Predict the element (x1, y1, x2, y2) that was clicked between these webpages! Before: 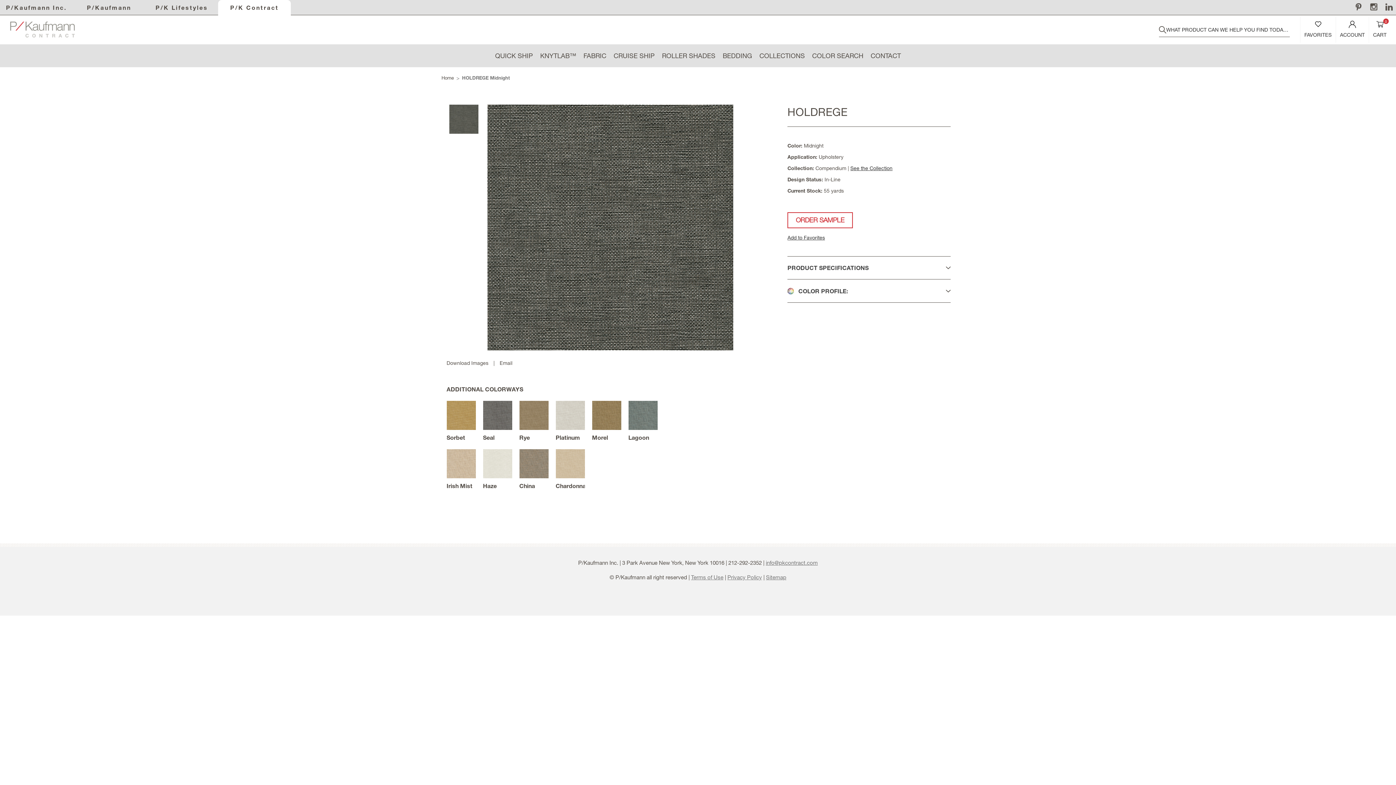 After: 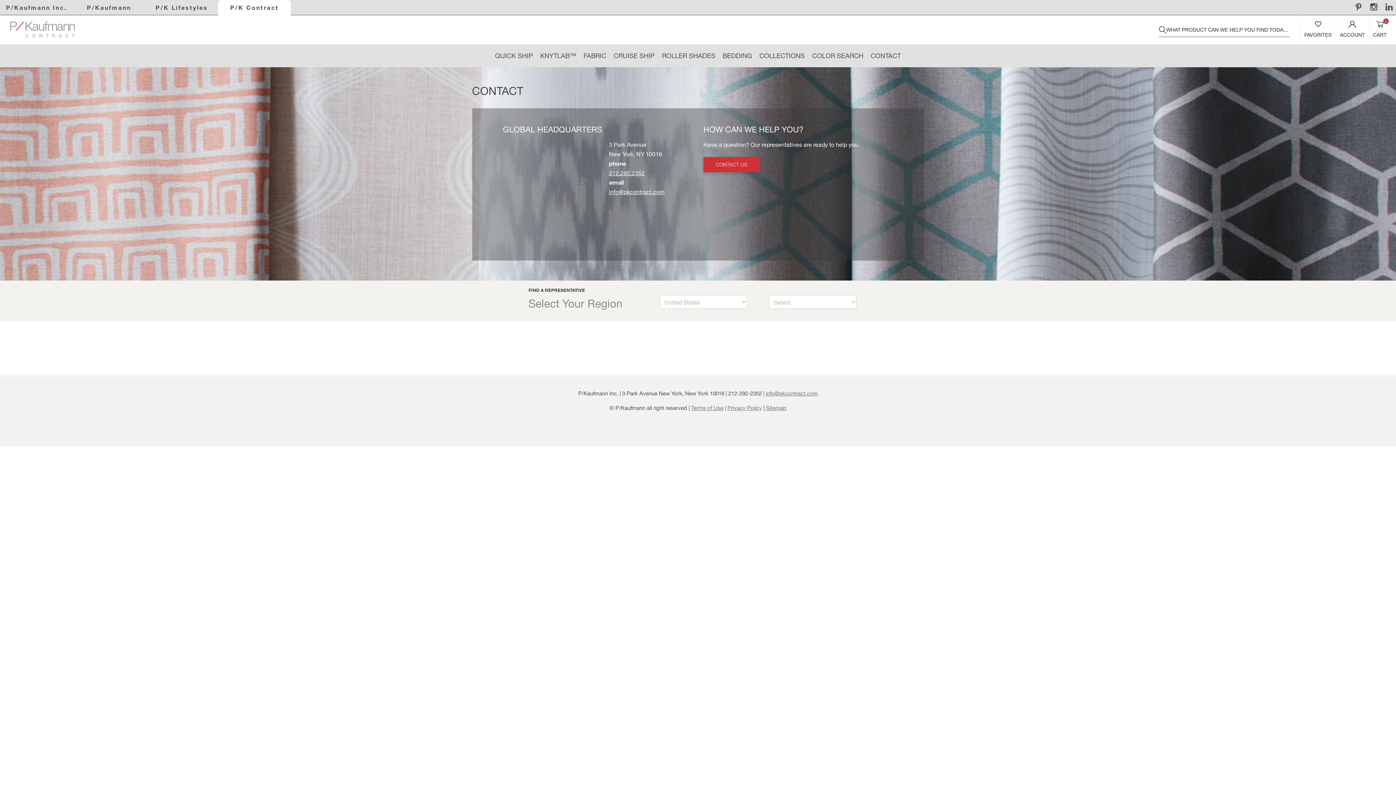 Action: bbox: (867, 44, 904, 67) label: CONTACT